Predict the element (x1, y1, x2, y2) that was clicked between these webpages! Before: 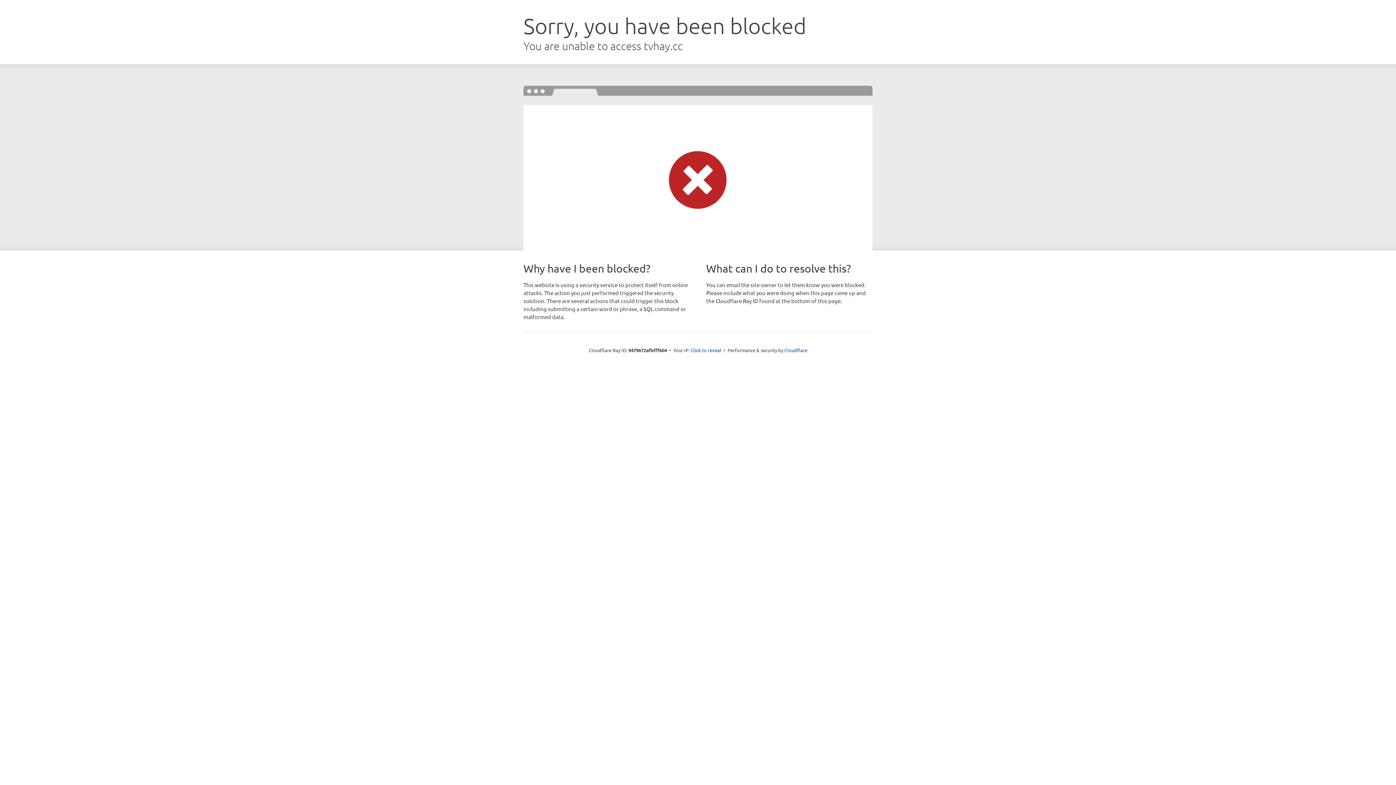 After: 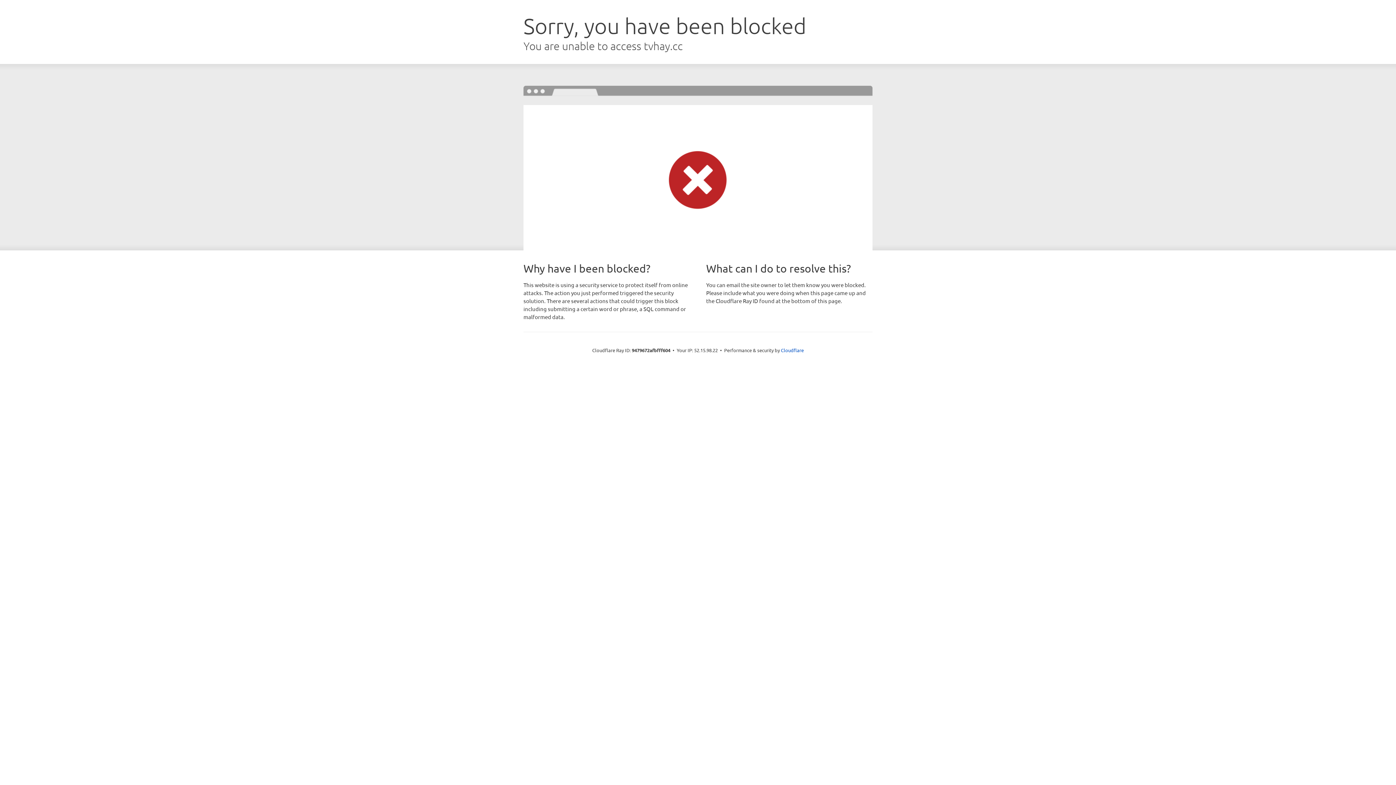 Action: bbox: (690, 346, 721, 353) label: Click to reveal